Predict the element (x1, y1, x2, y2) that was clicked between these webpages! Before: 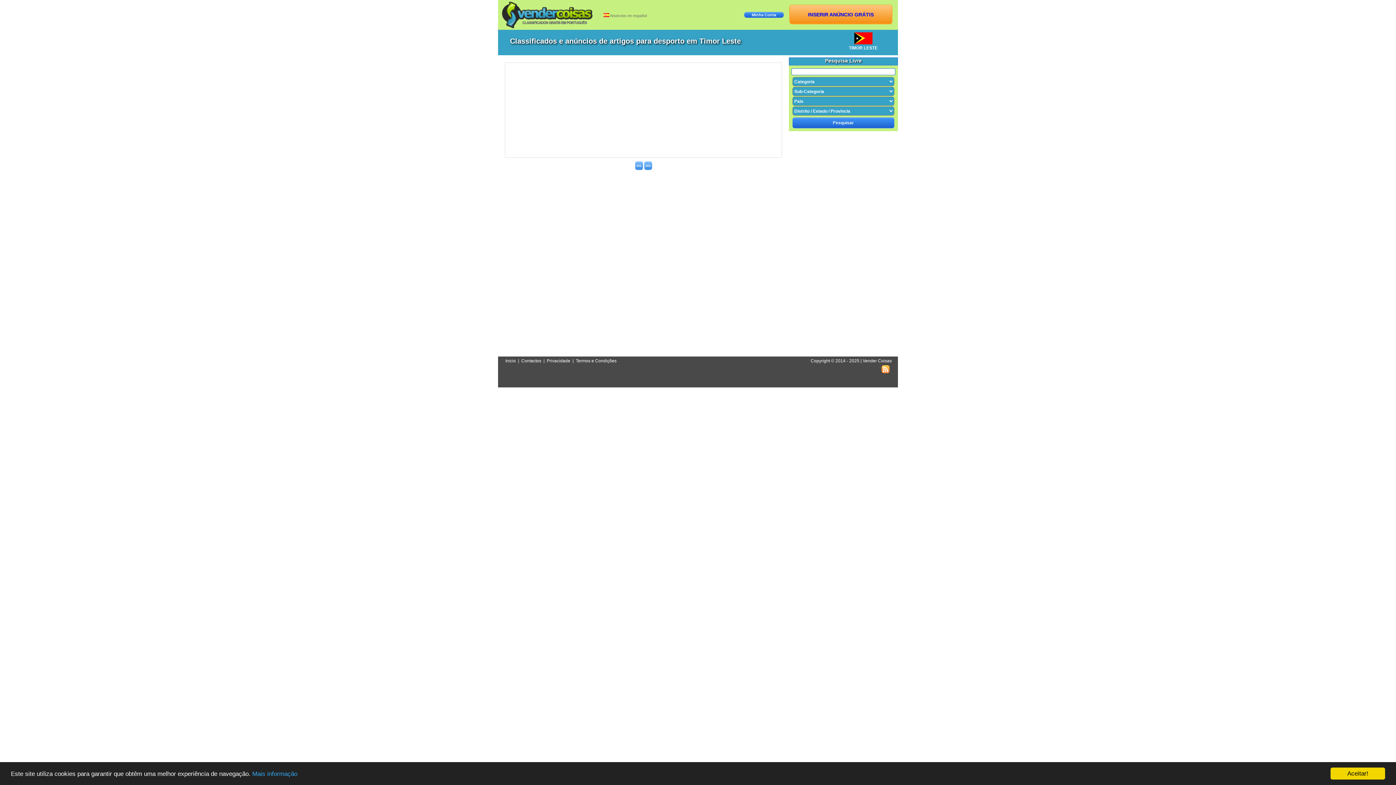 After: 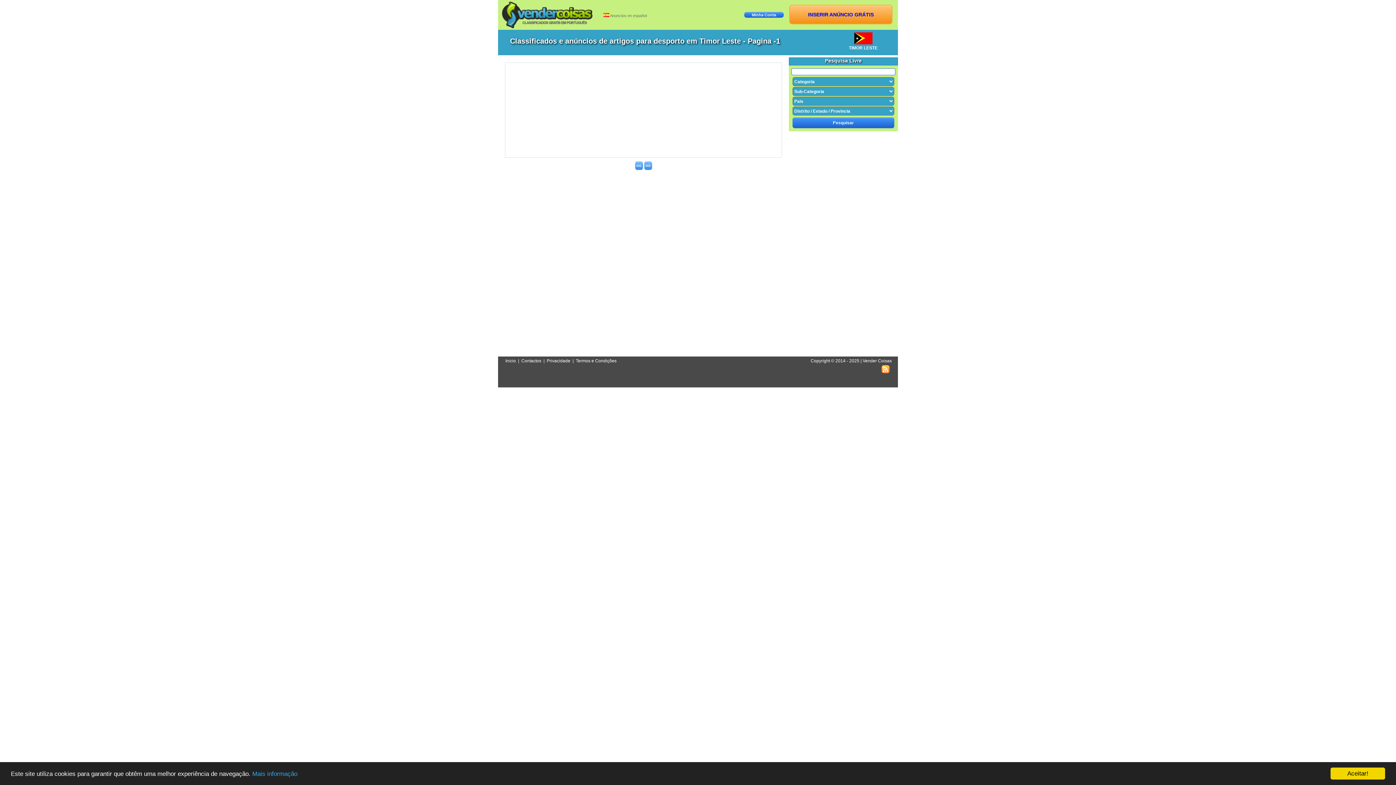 Action: label: >> bbox: (644, 161, 652, 170)